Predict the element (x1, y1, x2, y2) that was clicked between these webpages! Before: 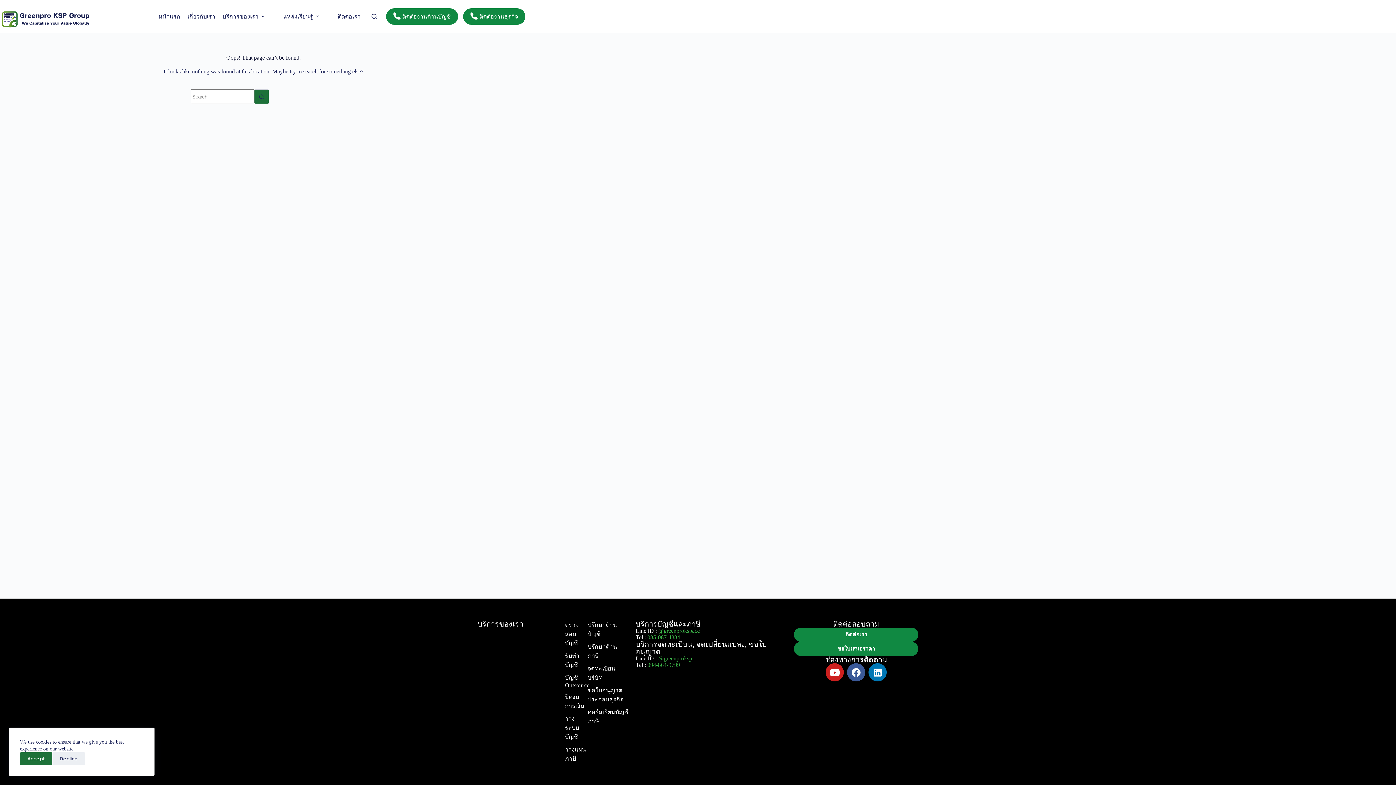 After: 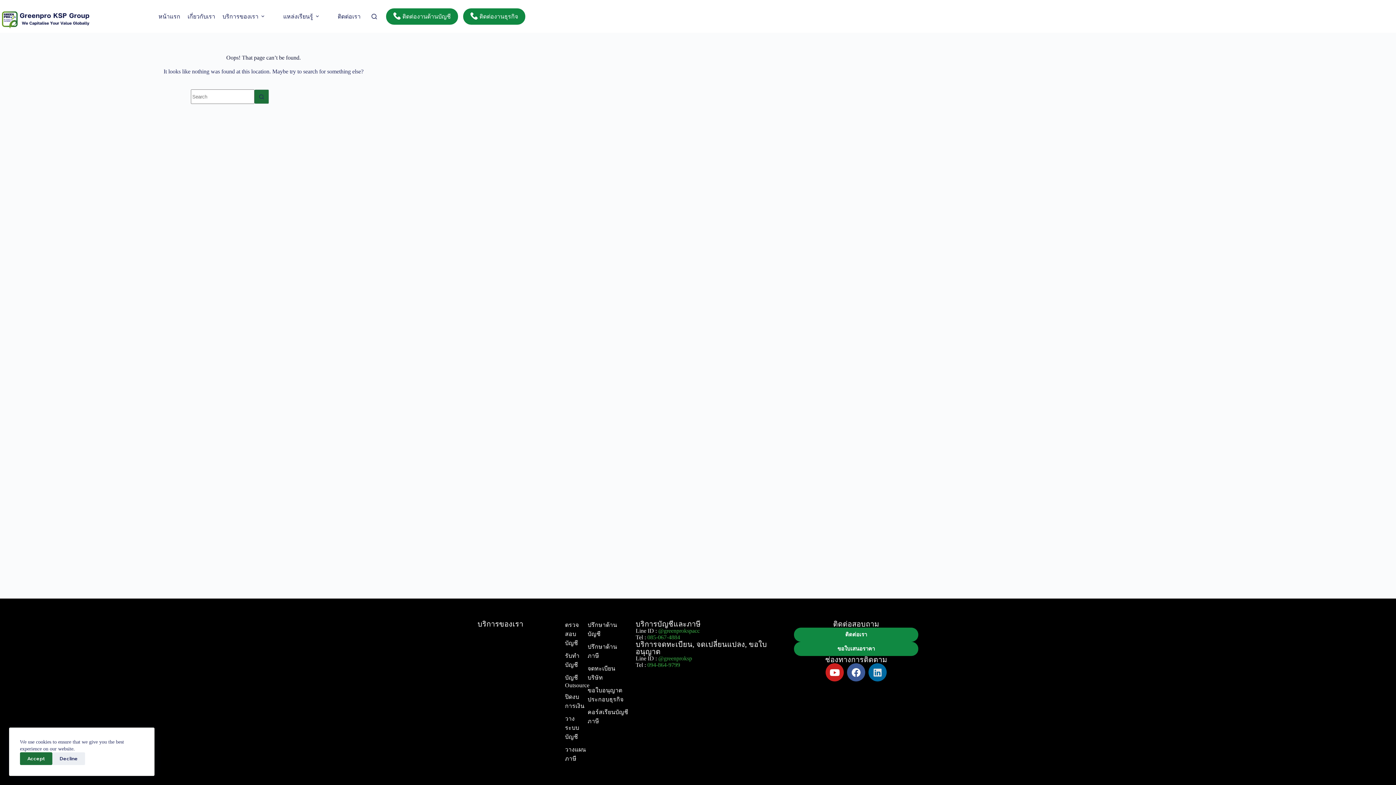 Action: bbox: (868, 663, 886, 681) label: Linkedin